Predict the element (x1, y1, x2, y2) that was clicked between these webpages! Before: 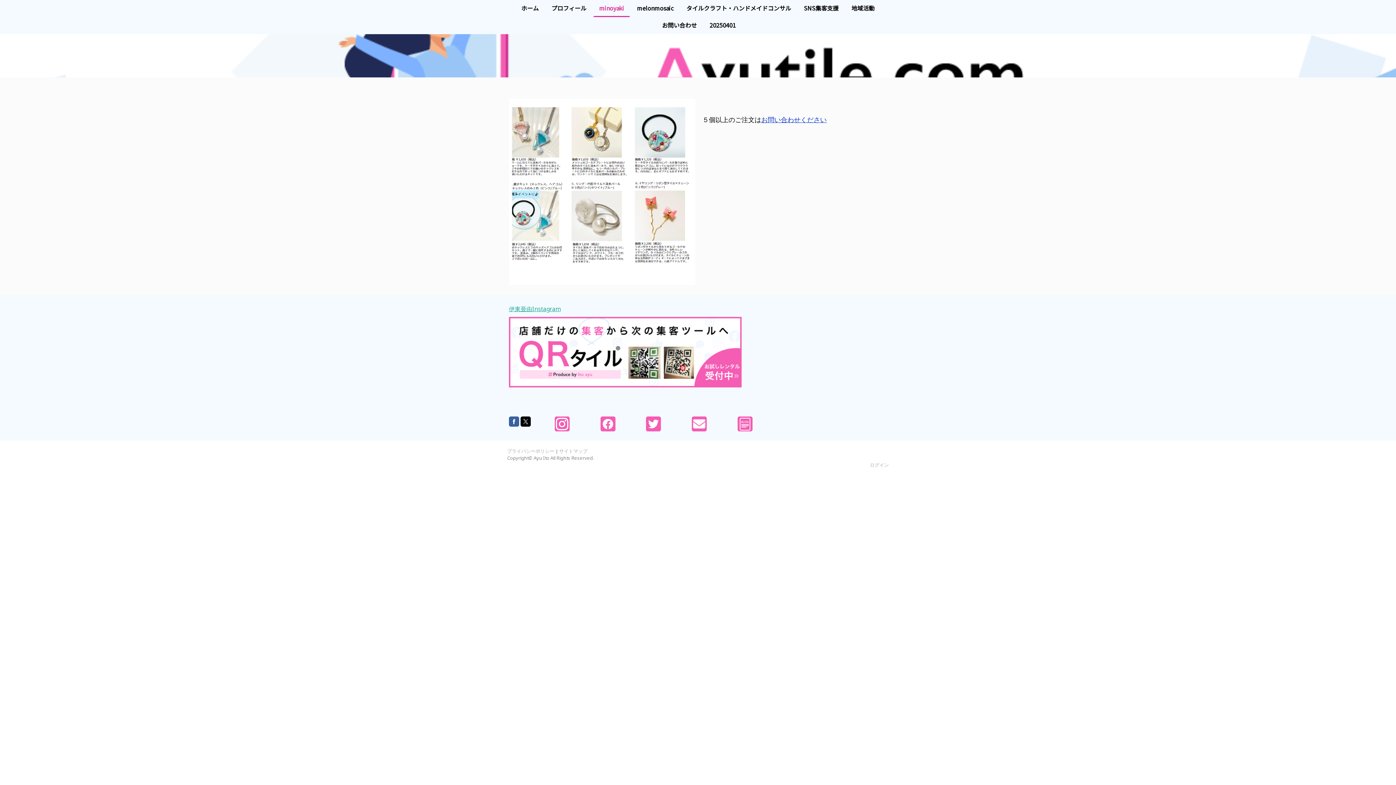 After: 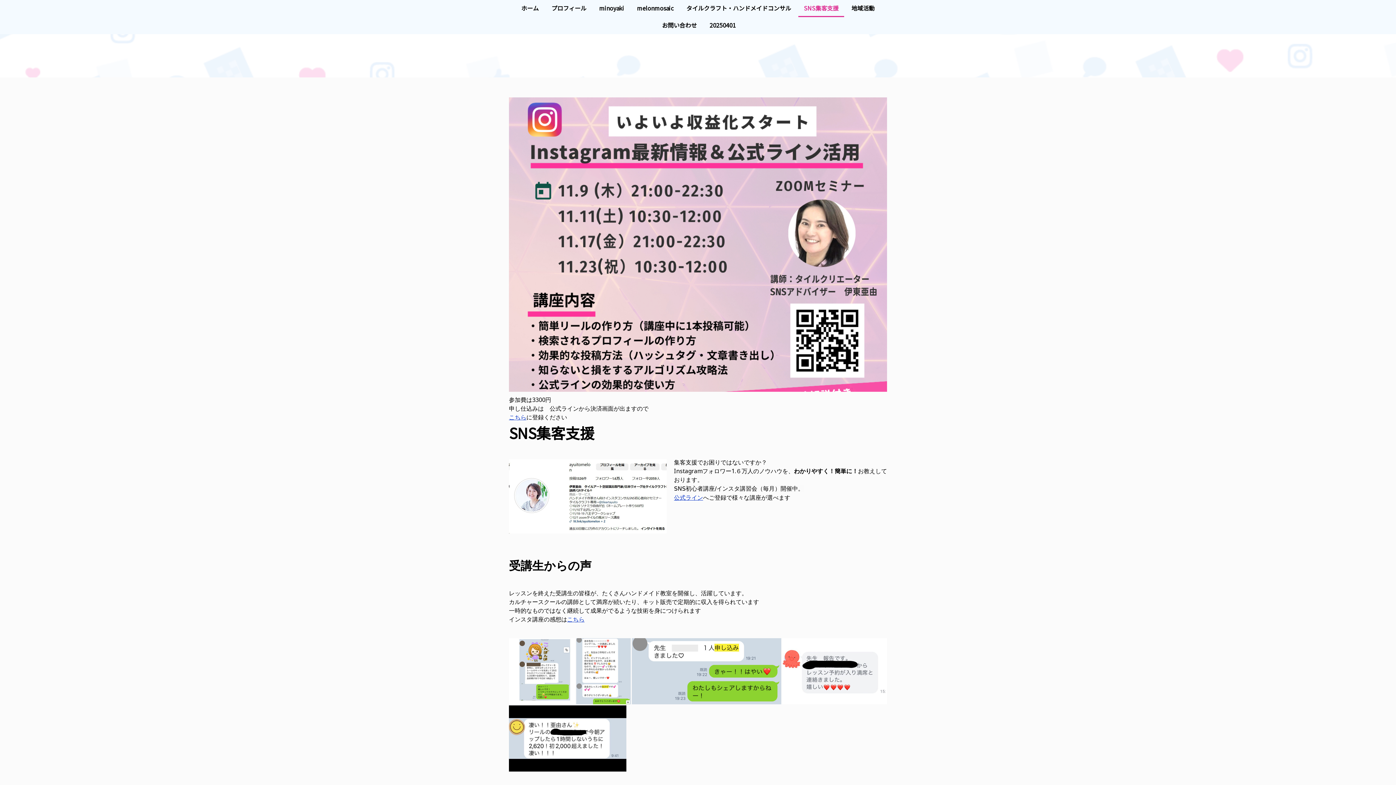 Action: label: SNS集客支援 bbox: (798, 0, 844, 17)